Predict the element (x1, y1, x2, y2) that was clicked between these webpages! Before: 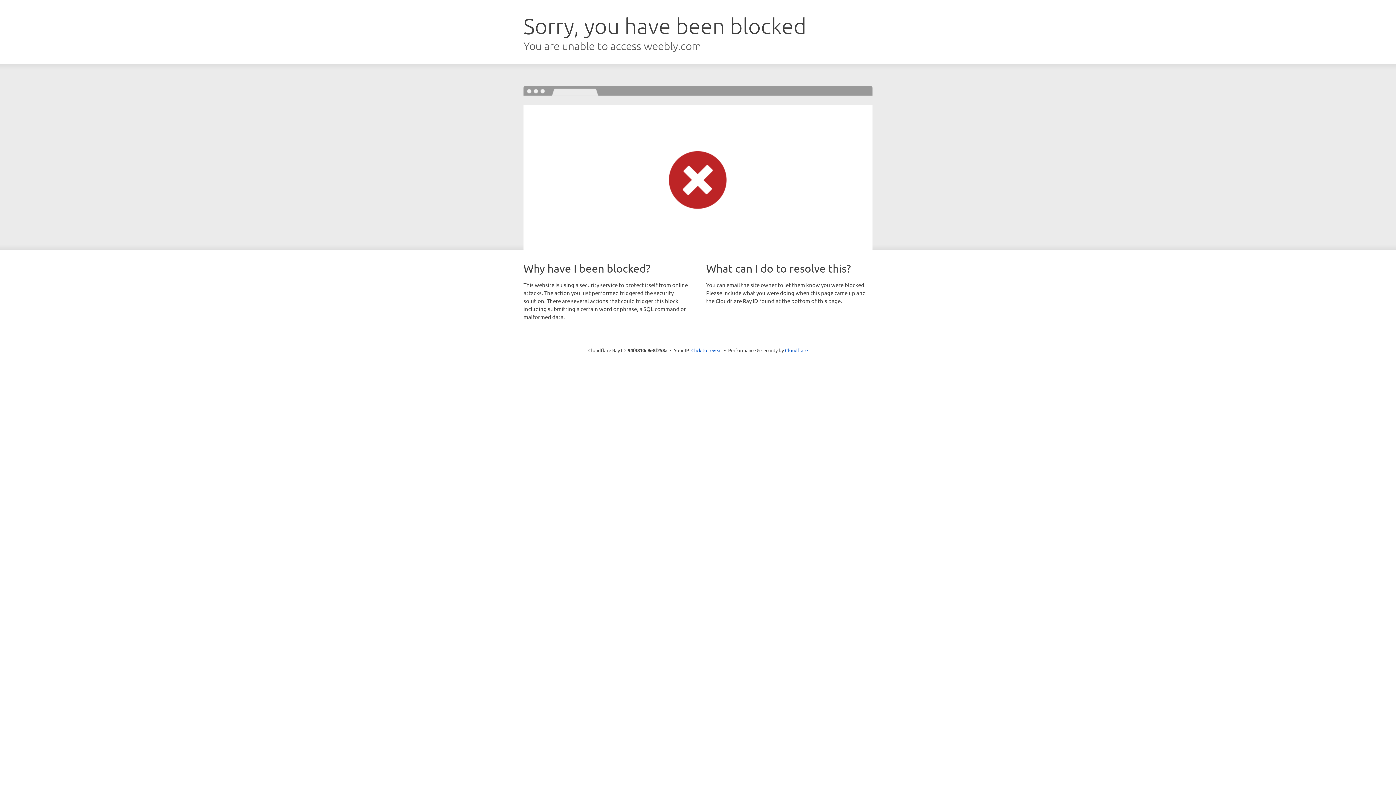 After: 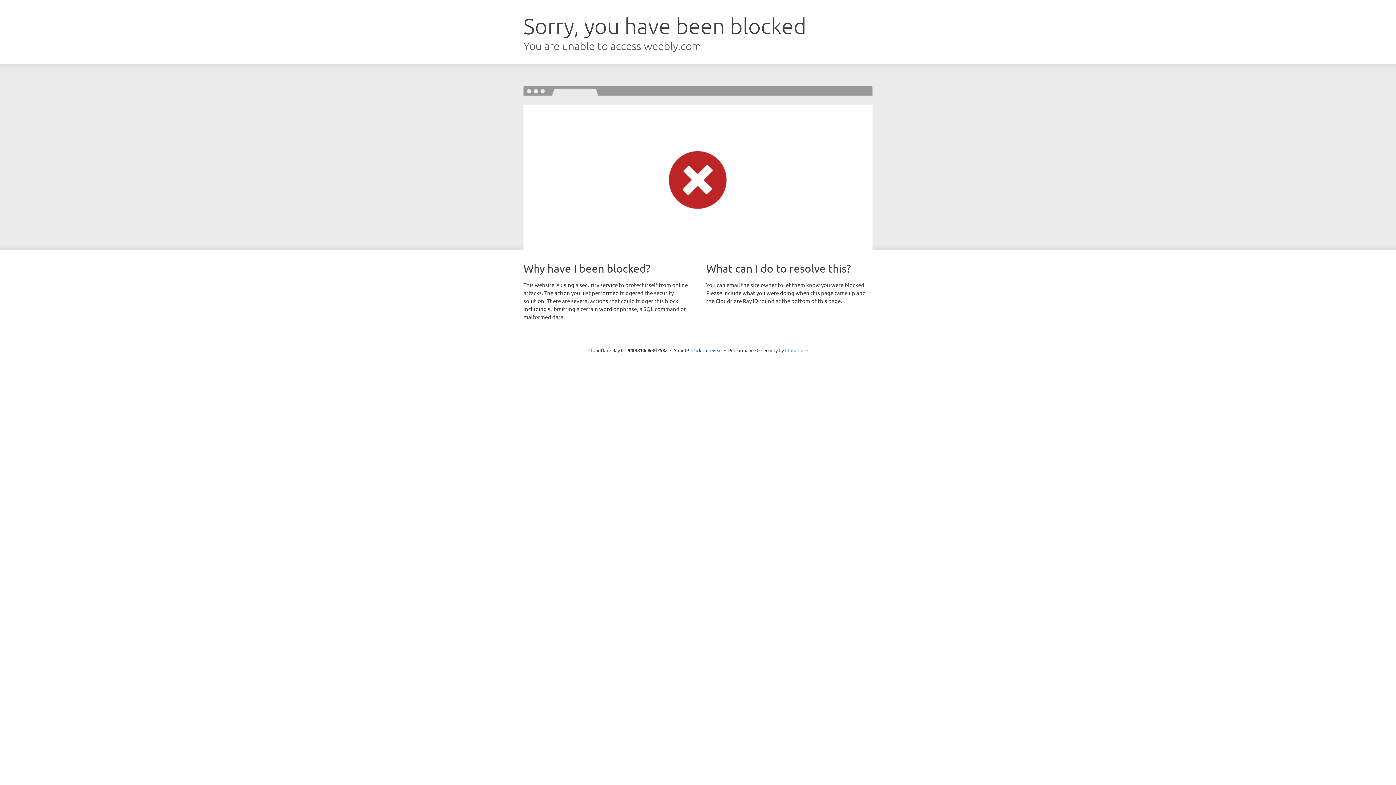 Action: bbox: (785, 347, 808, 353) label: Cloudflare